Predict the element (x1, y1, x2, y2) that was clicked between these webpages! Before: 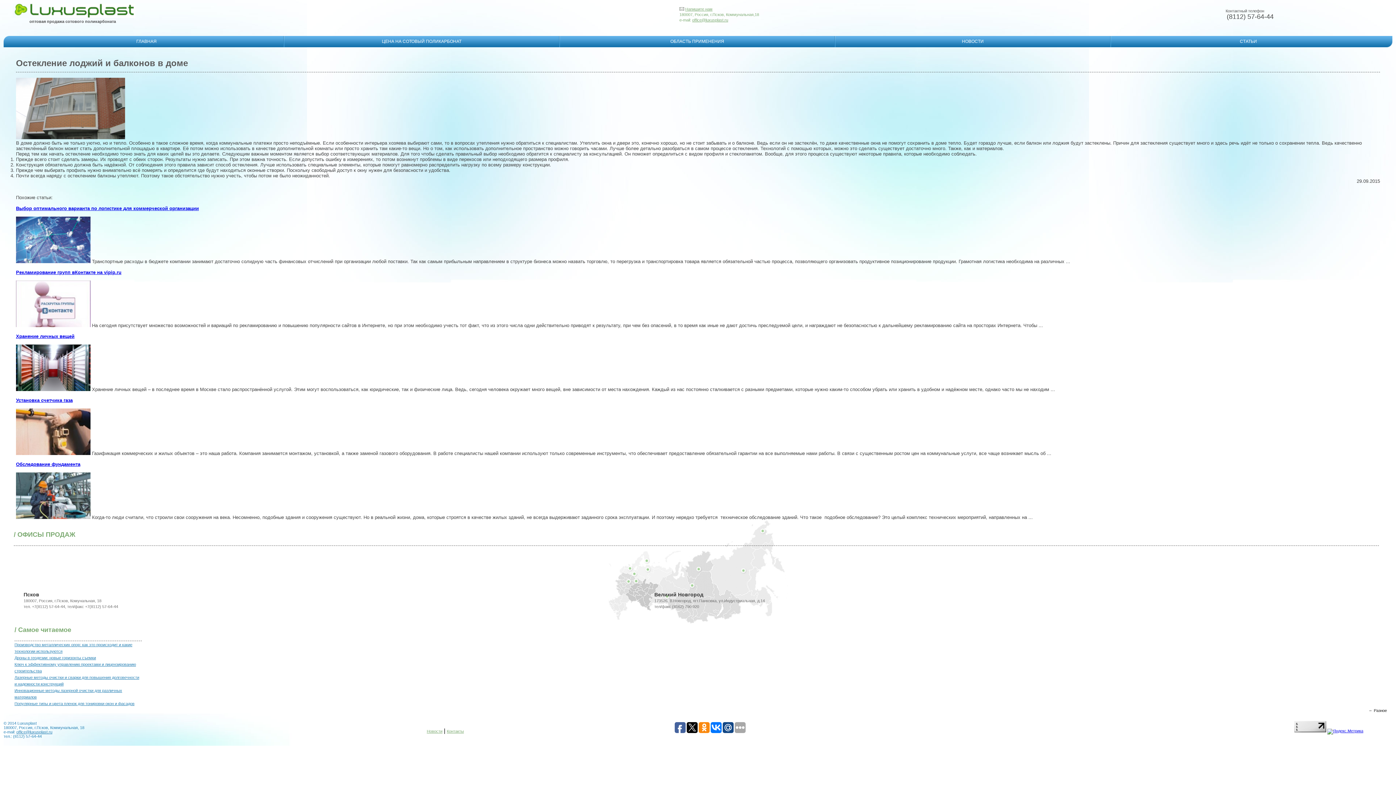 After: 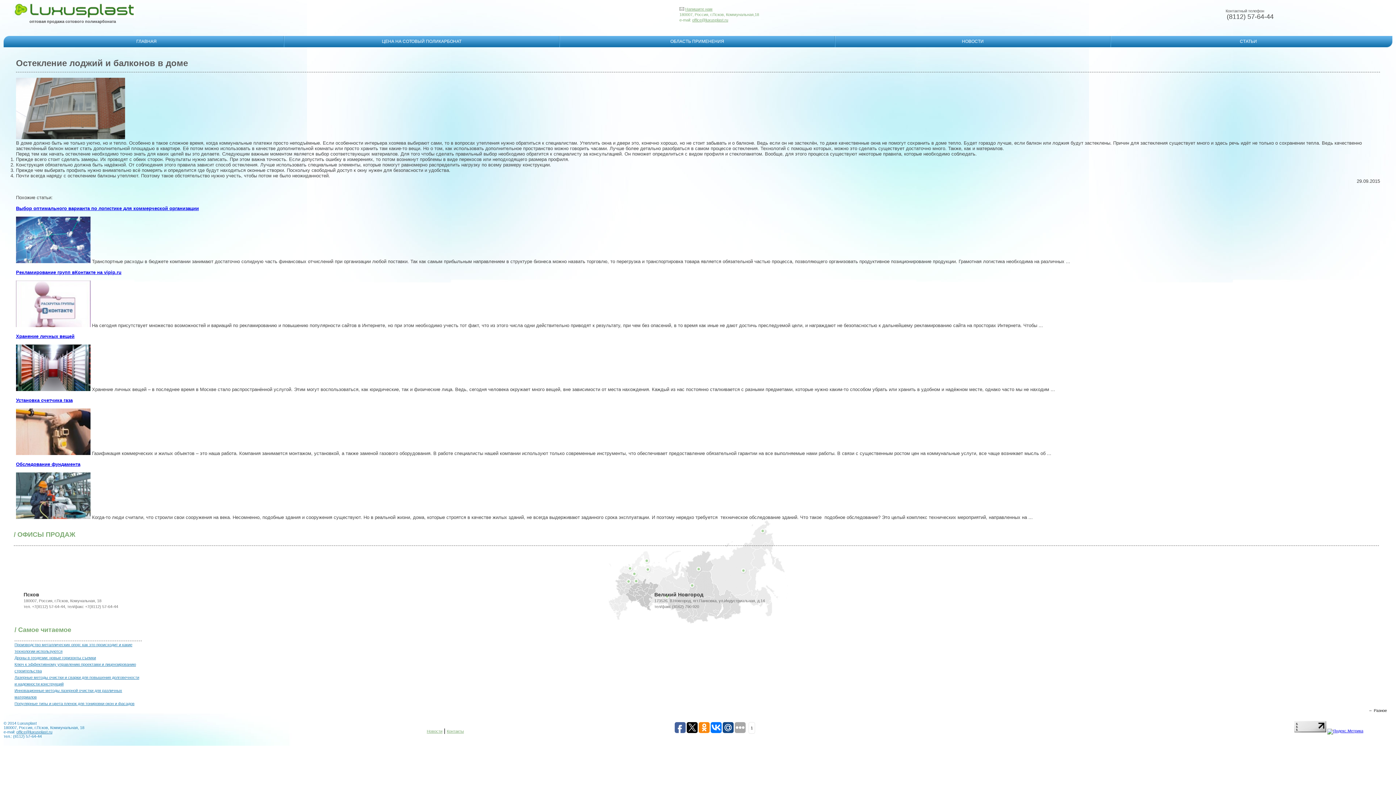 Action: bbox: (710, 722, 721, 733)